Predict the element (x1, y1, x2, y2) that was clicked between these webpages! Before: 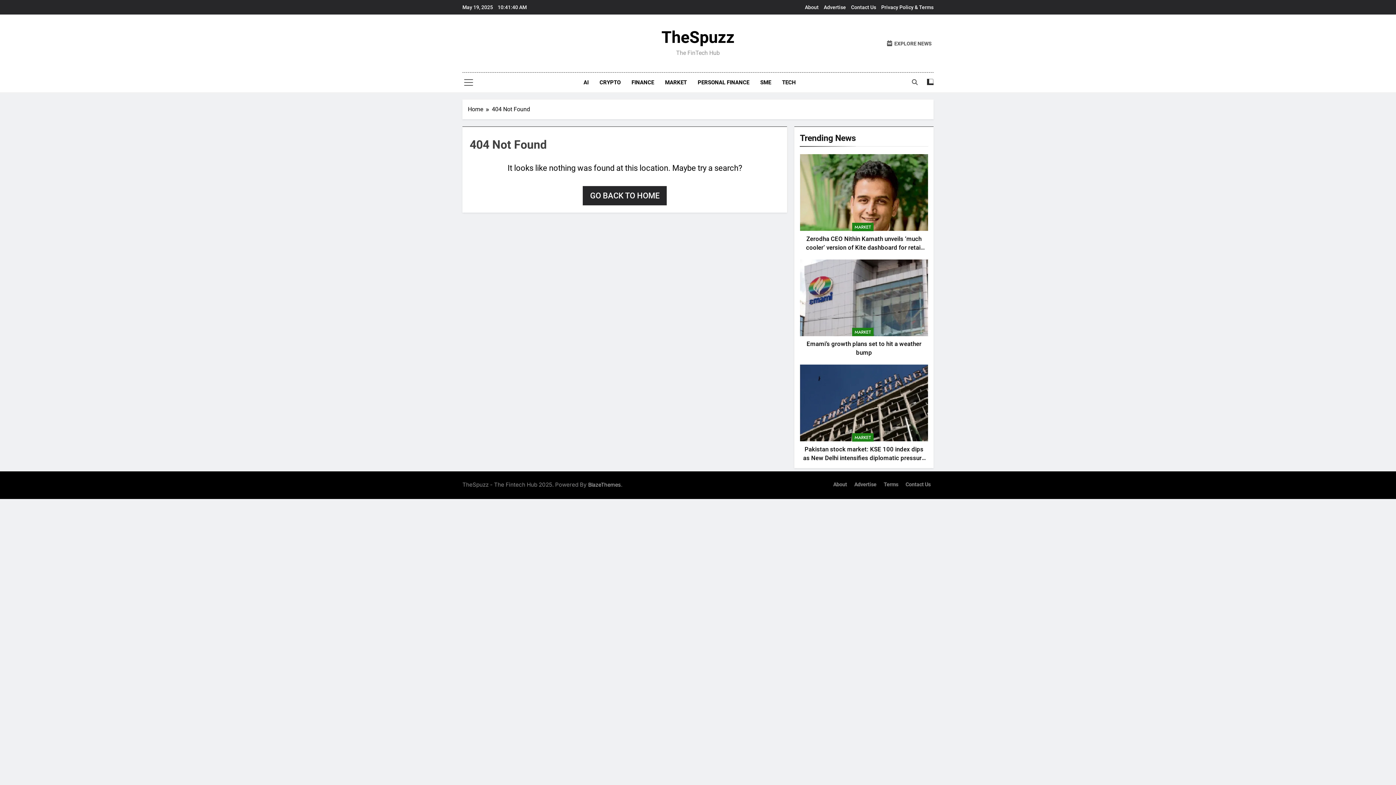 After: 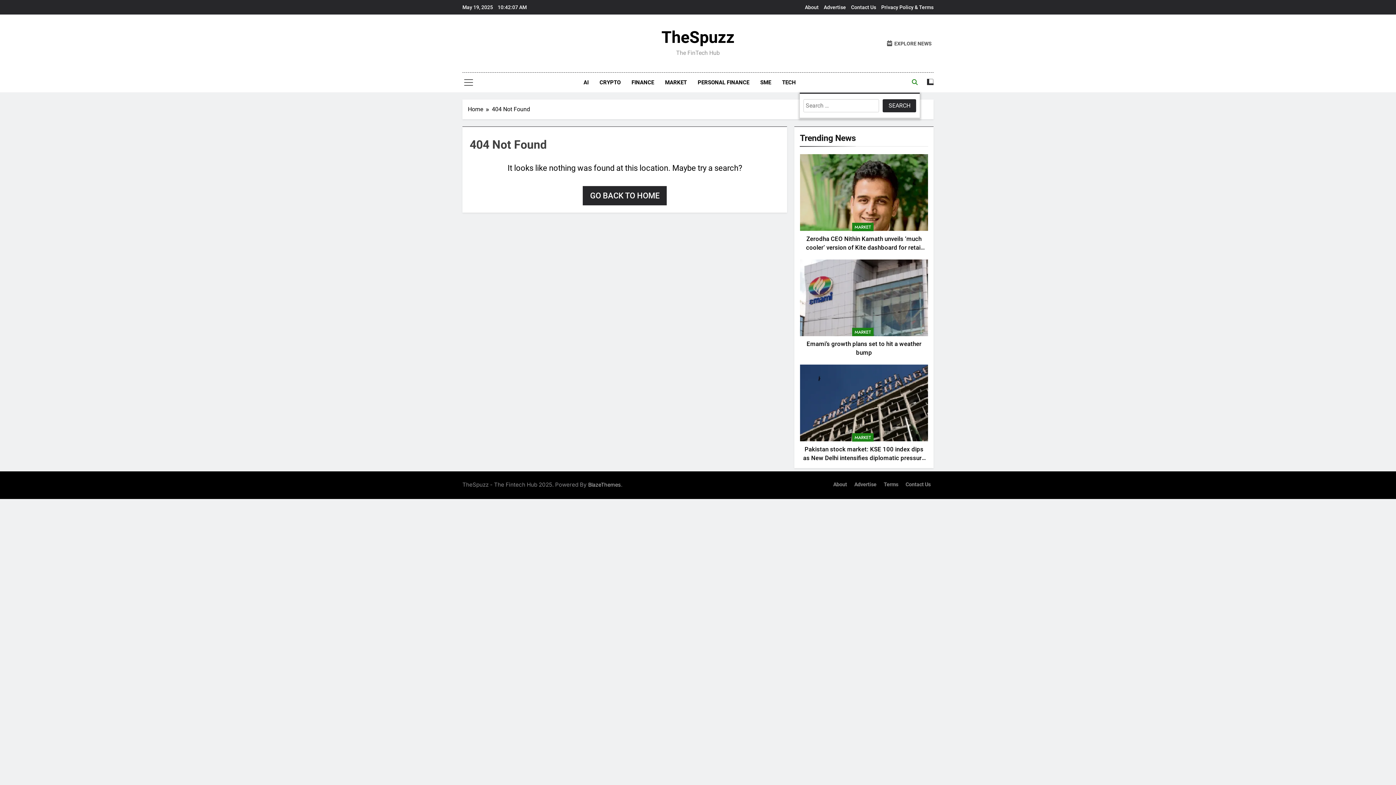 Action: bbox: (912, 79, 917, 85)